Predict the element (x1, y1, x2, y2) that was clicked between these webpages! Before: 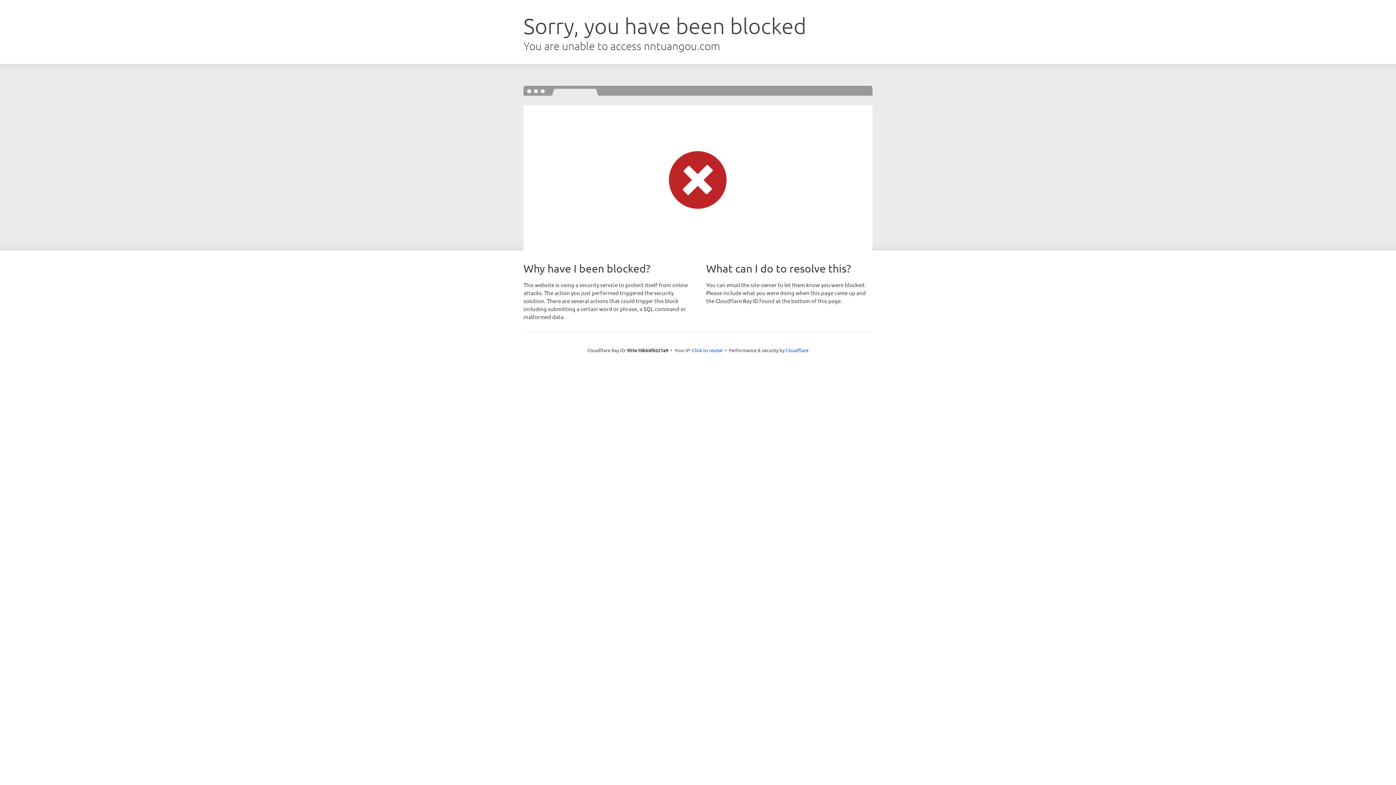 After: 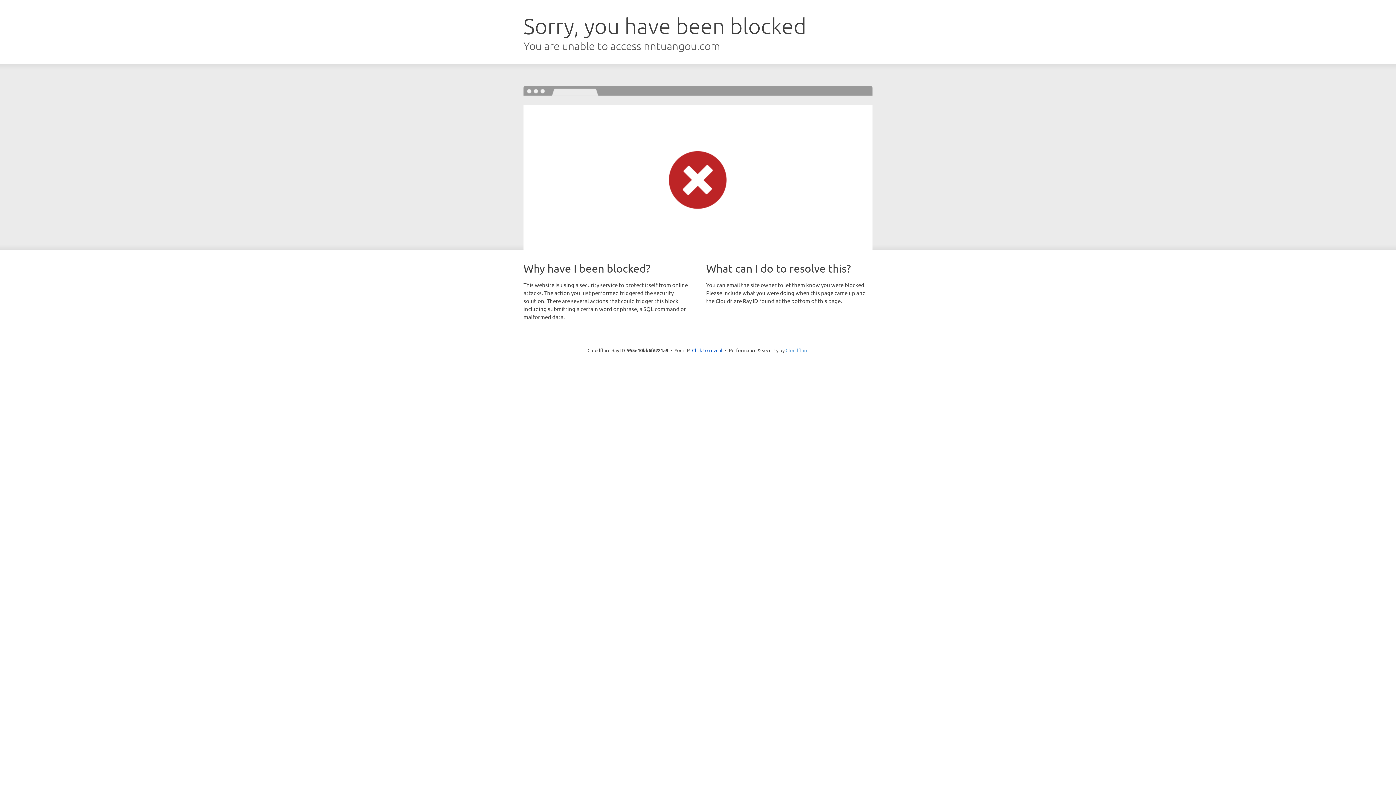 Action: label: Cloudflare bbox: (785, 347, 808, 353)